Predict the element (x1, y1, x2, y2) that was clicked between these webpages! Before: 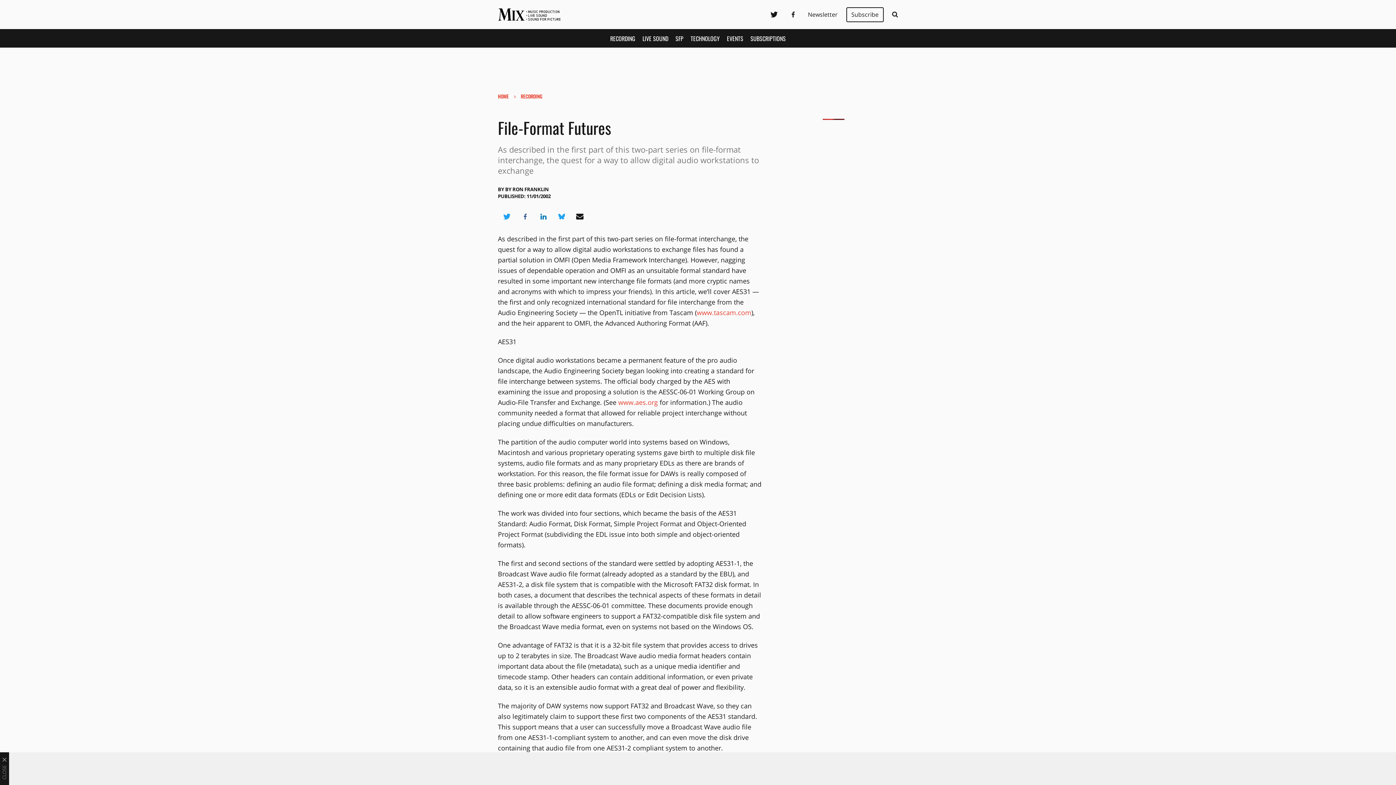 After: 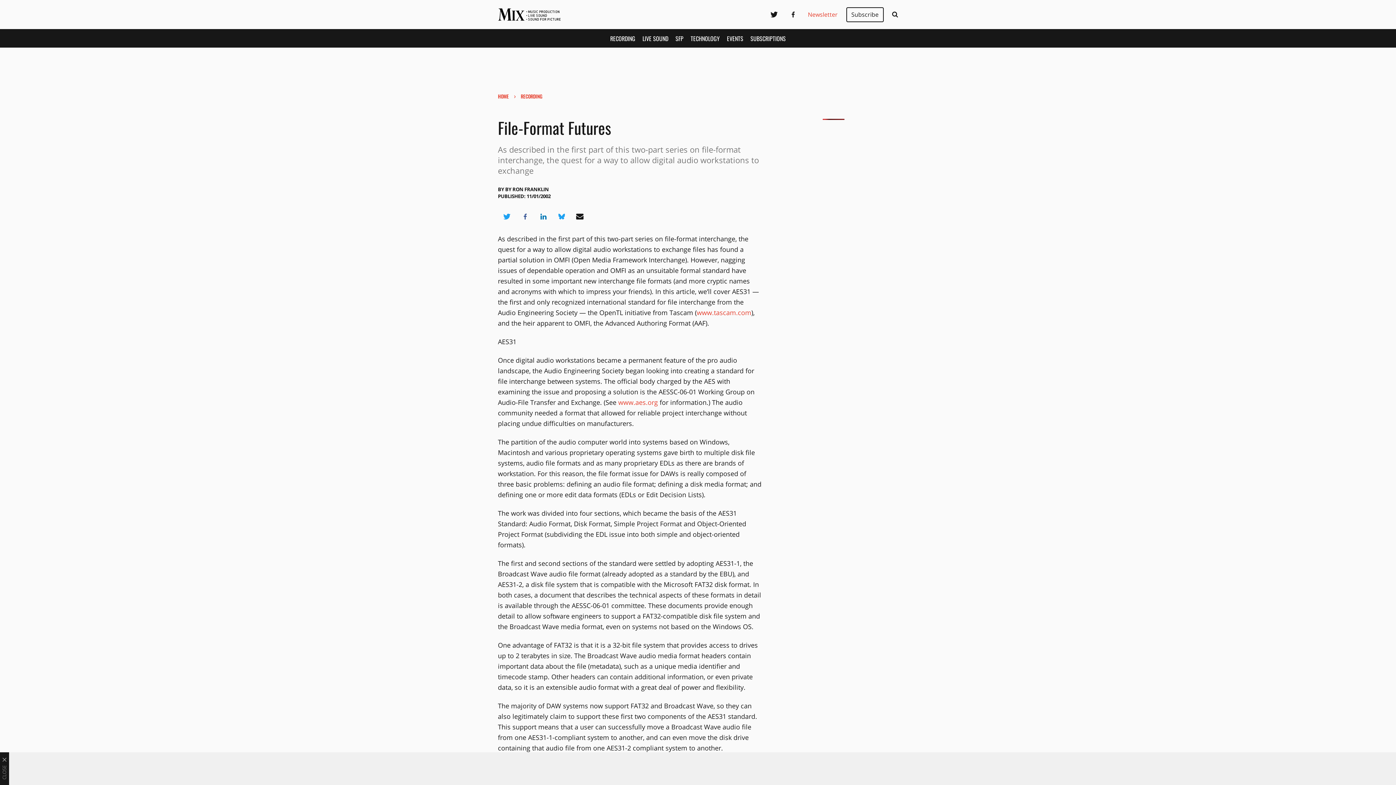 Action: bbox: (804, 10, 841, 18) label: Newsletter